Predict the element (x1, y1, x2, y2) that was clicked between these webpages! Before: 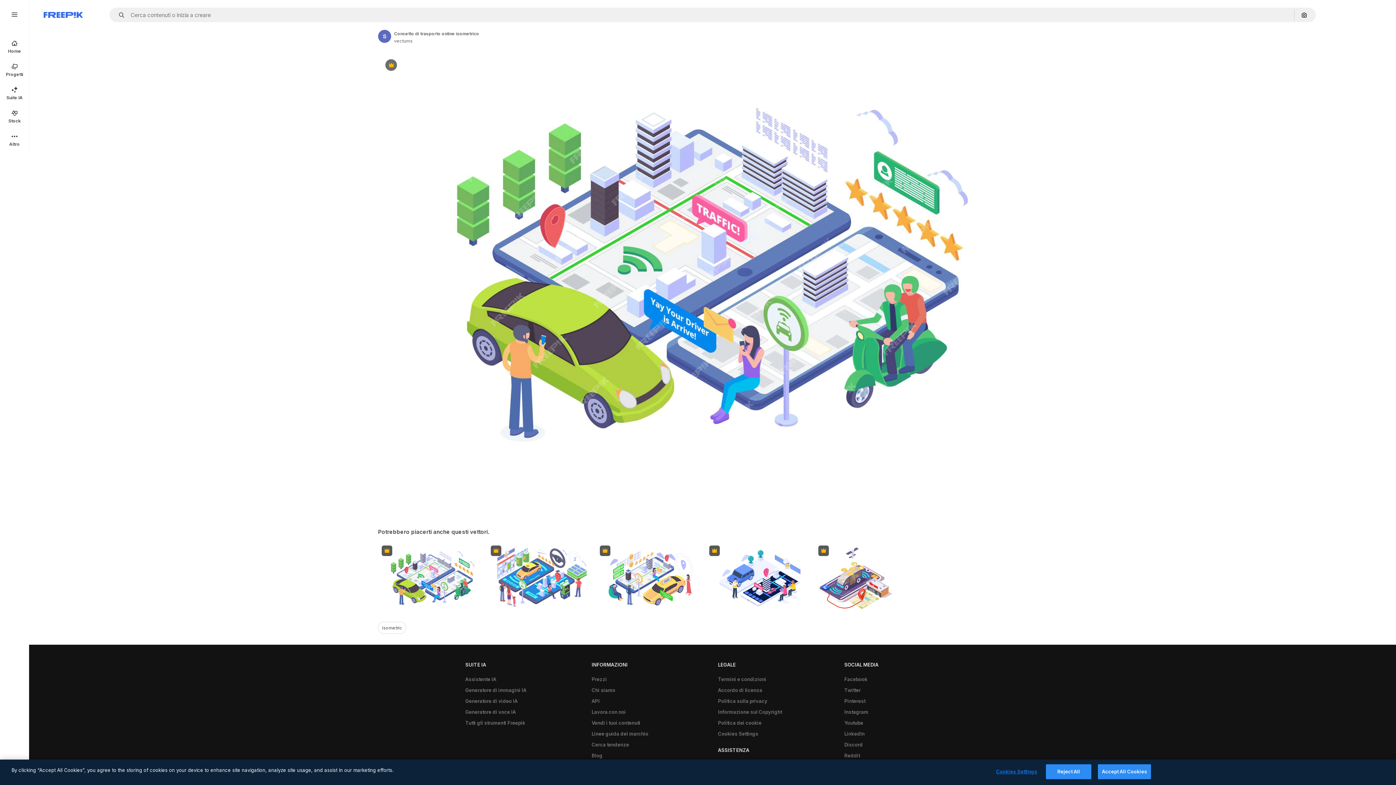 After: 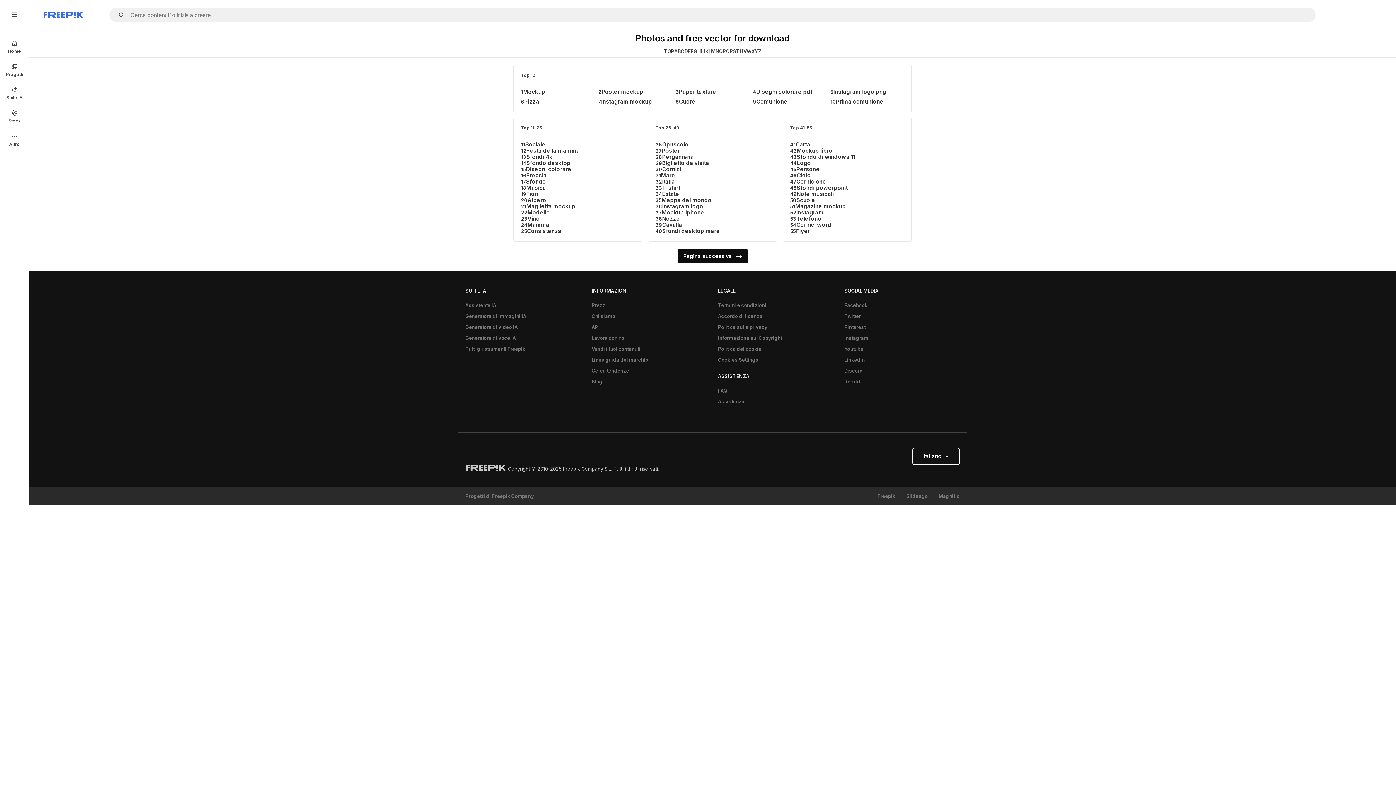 Action: bbox: (588, 739, 632, 750) label: Cerca tendenze